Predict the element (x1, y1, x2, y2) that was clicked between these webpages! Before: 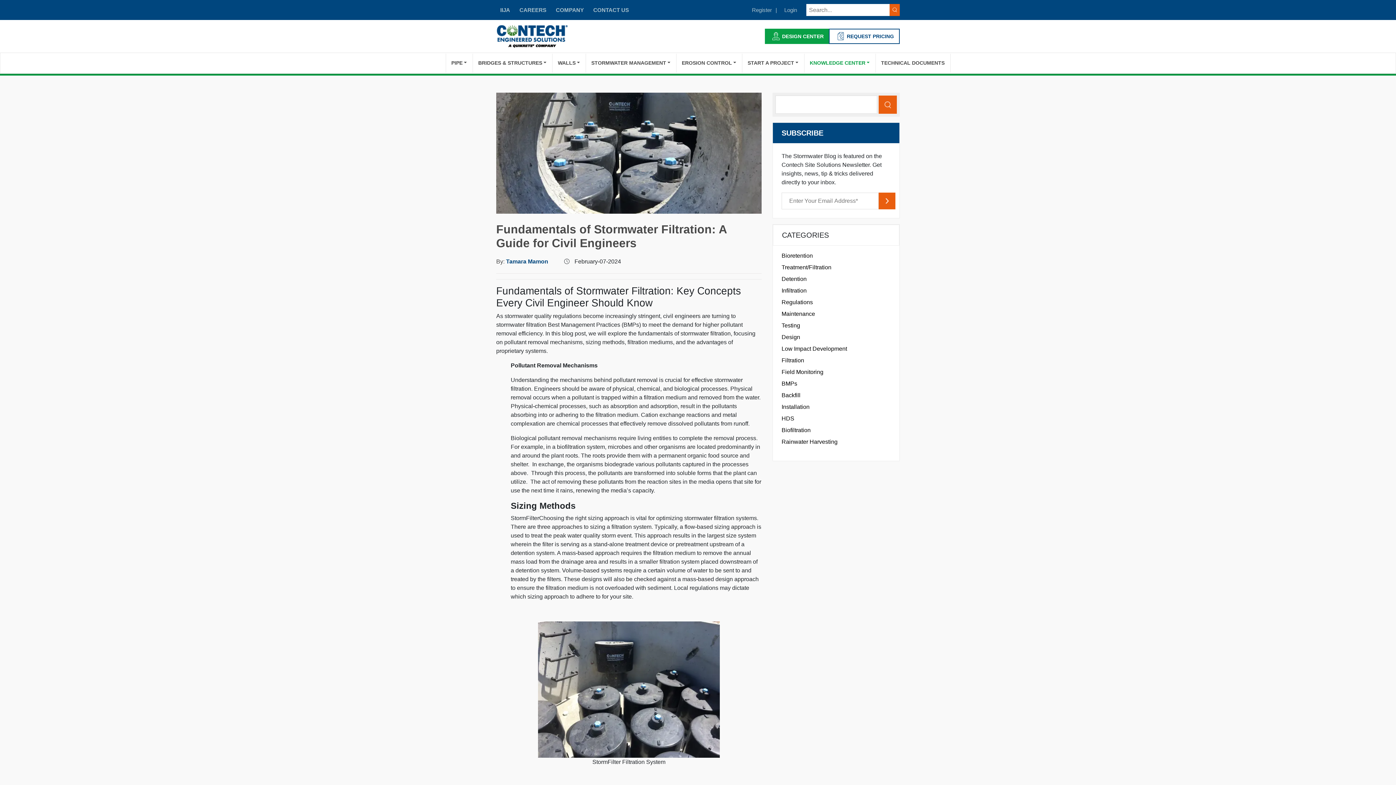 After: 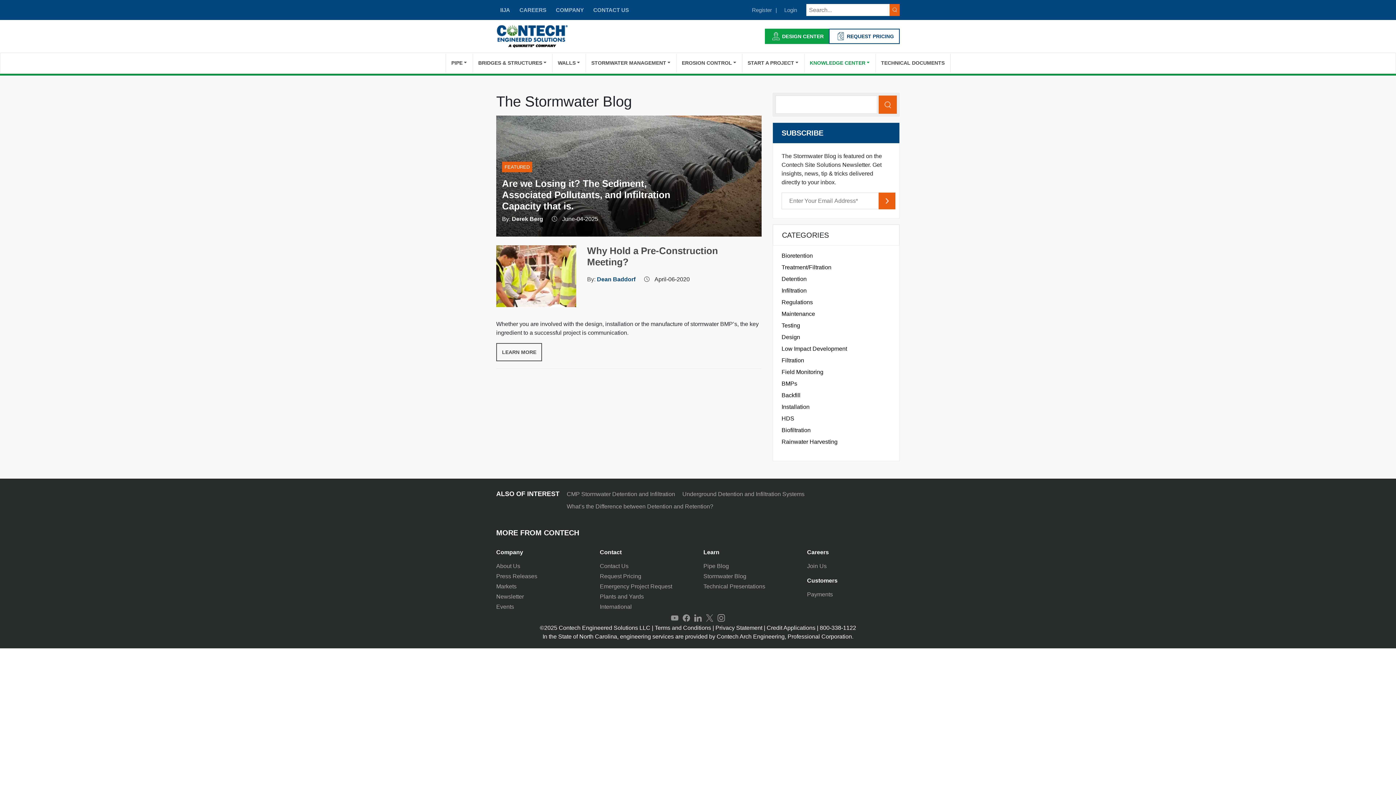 Action: label: Installation bbox: (781, 404, 809, 410)